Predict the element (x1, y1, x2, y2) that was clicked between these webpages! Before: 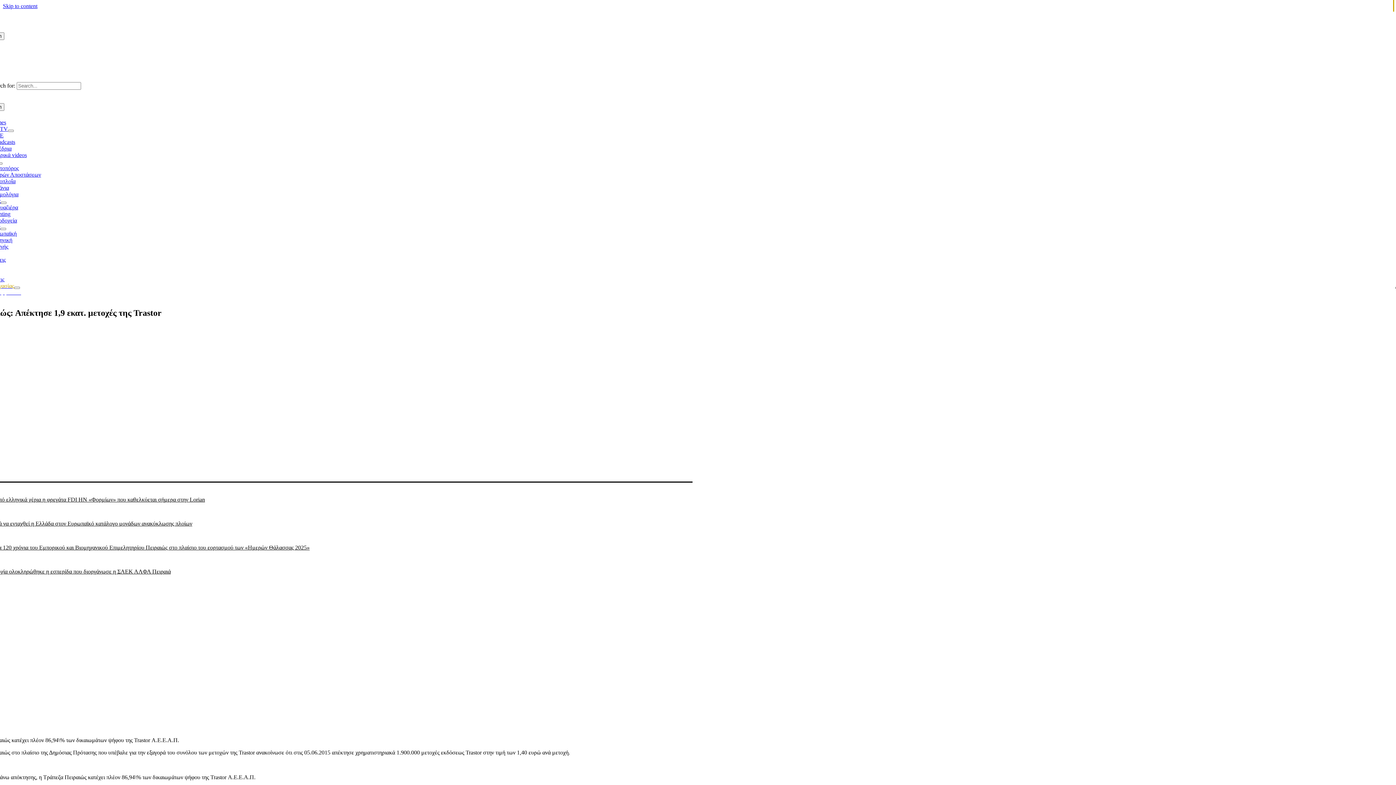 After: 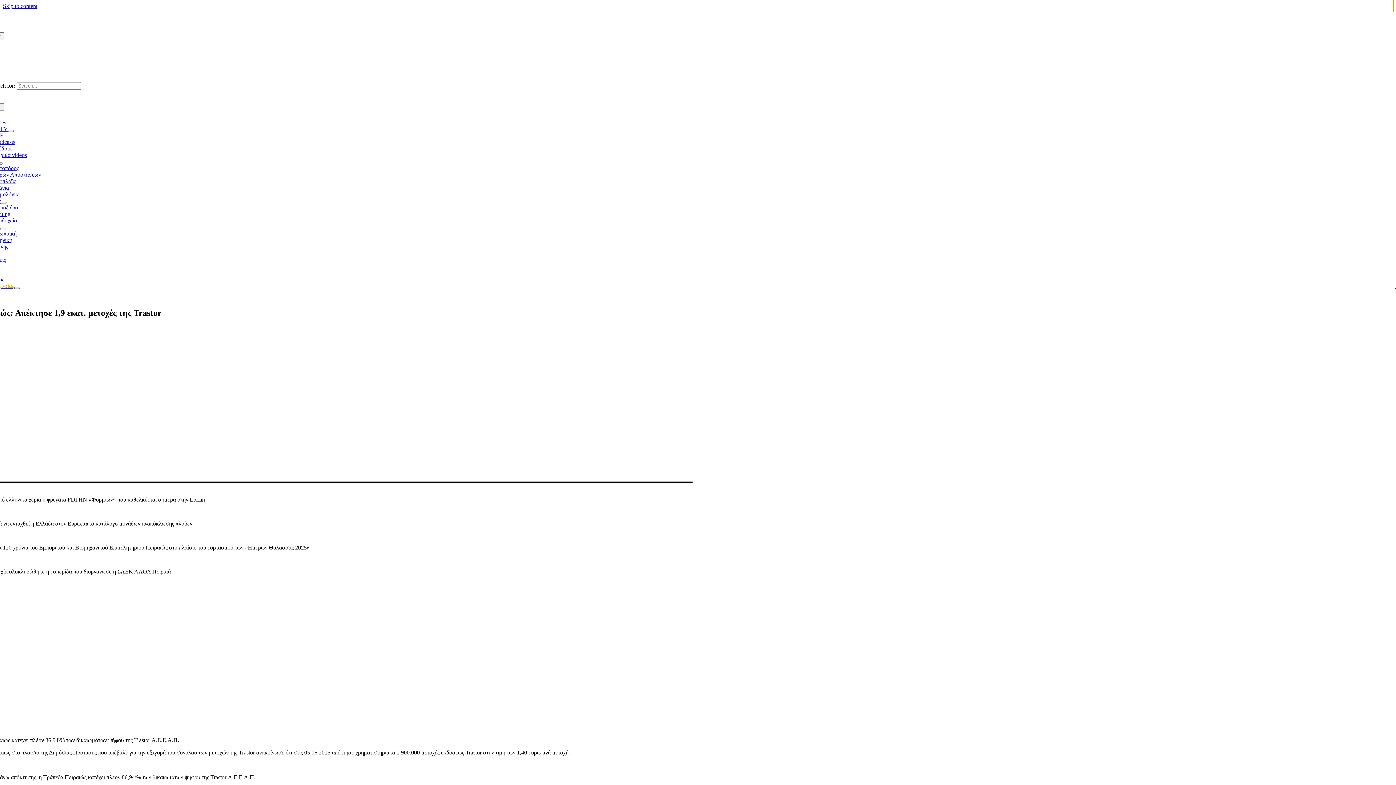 Action: bbox: (14, 286, 19, 289) label: Open submenu of Θέσεις εργασίας